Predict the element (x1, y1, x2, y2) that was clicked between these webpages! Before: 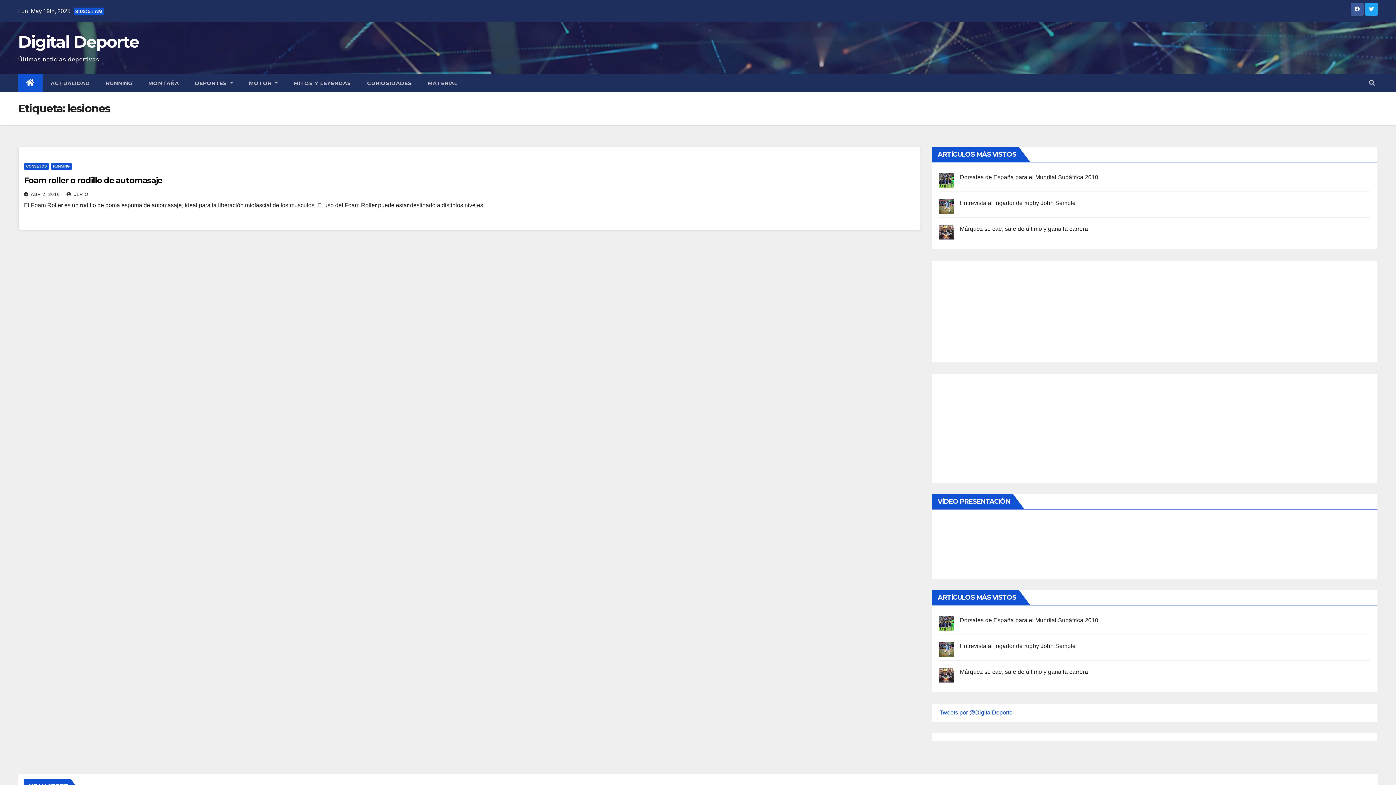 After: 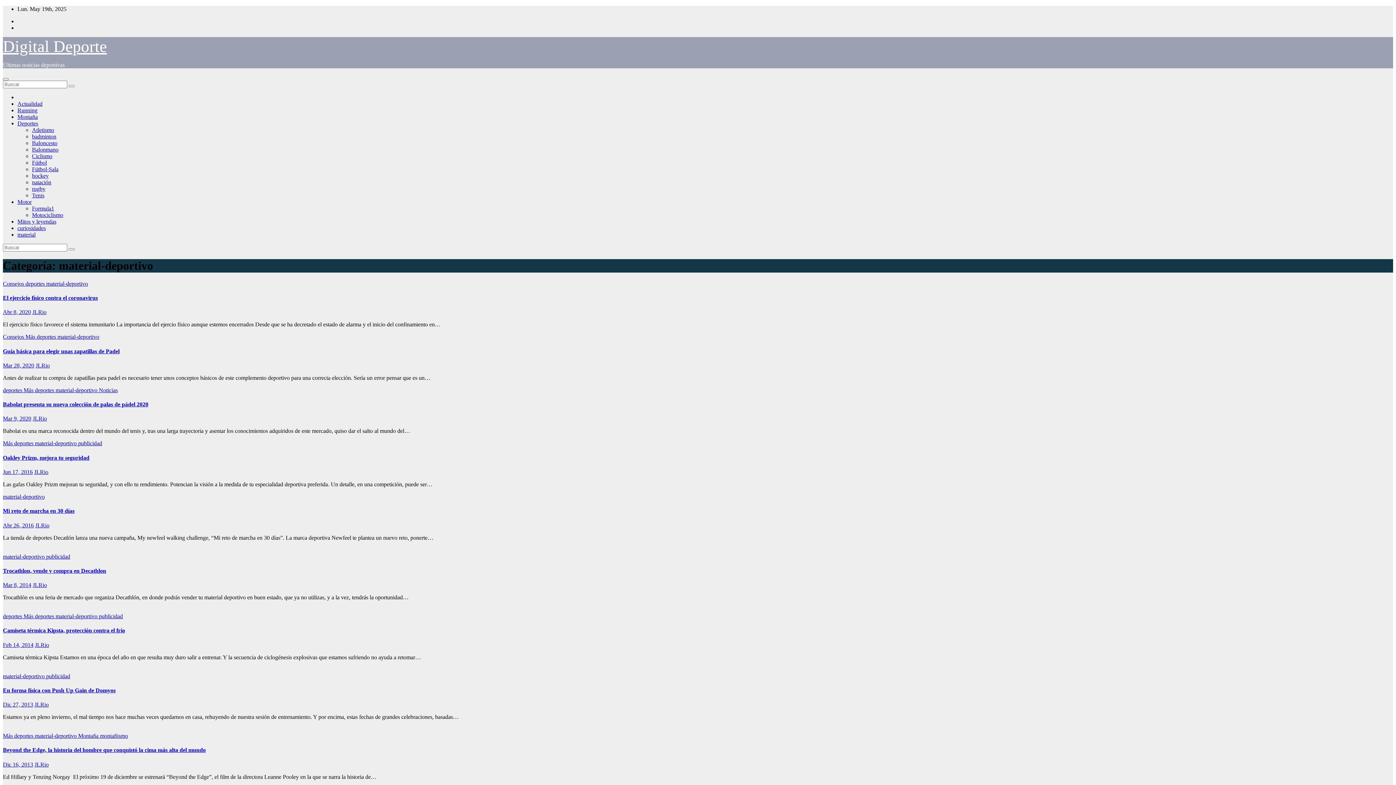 Action: bbox: (419, 74, 465, 92) label: MATERIAL